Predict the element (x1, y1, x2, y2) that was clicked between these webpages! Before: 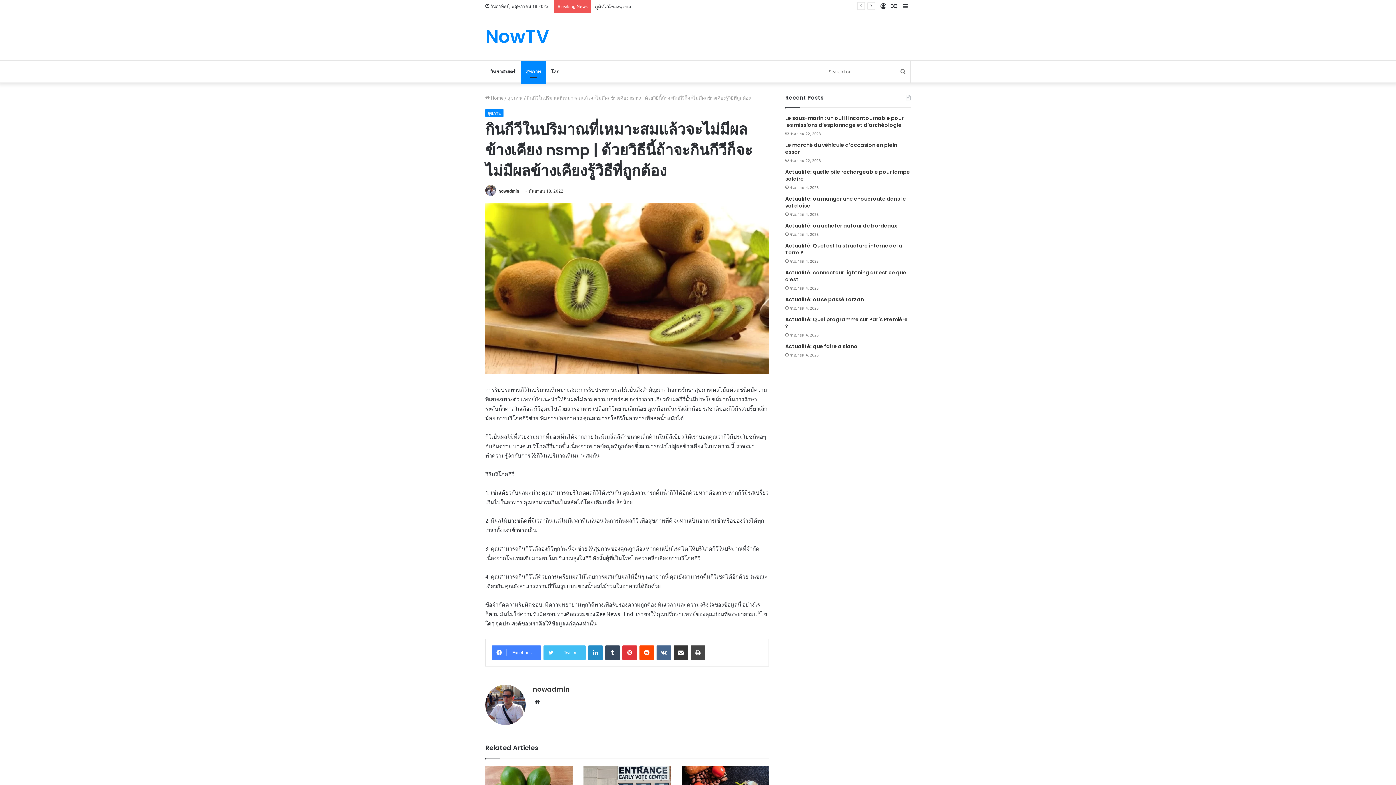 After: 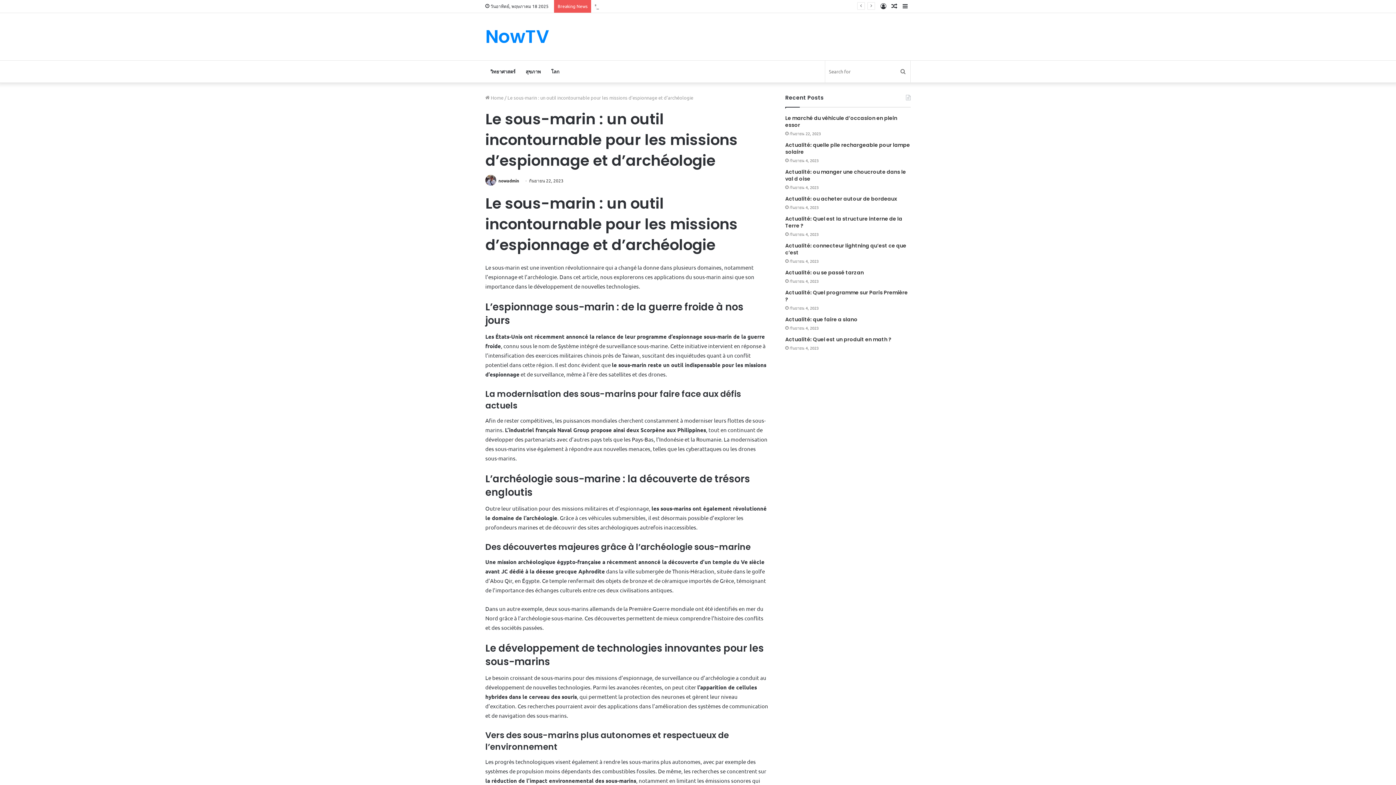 Action: bbox: (785, 114, 904, 128) label: Le sous-marin : un outil incontournable pour les missions d’espionnage et d’archéologie